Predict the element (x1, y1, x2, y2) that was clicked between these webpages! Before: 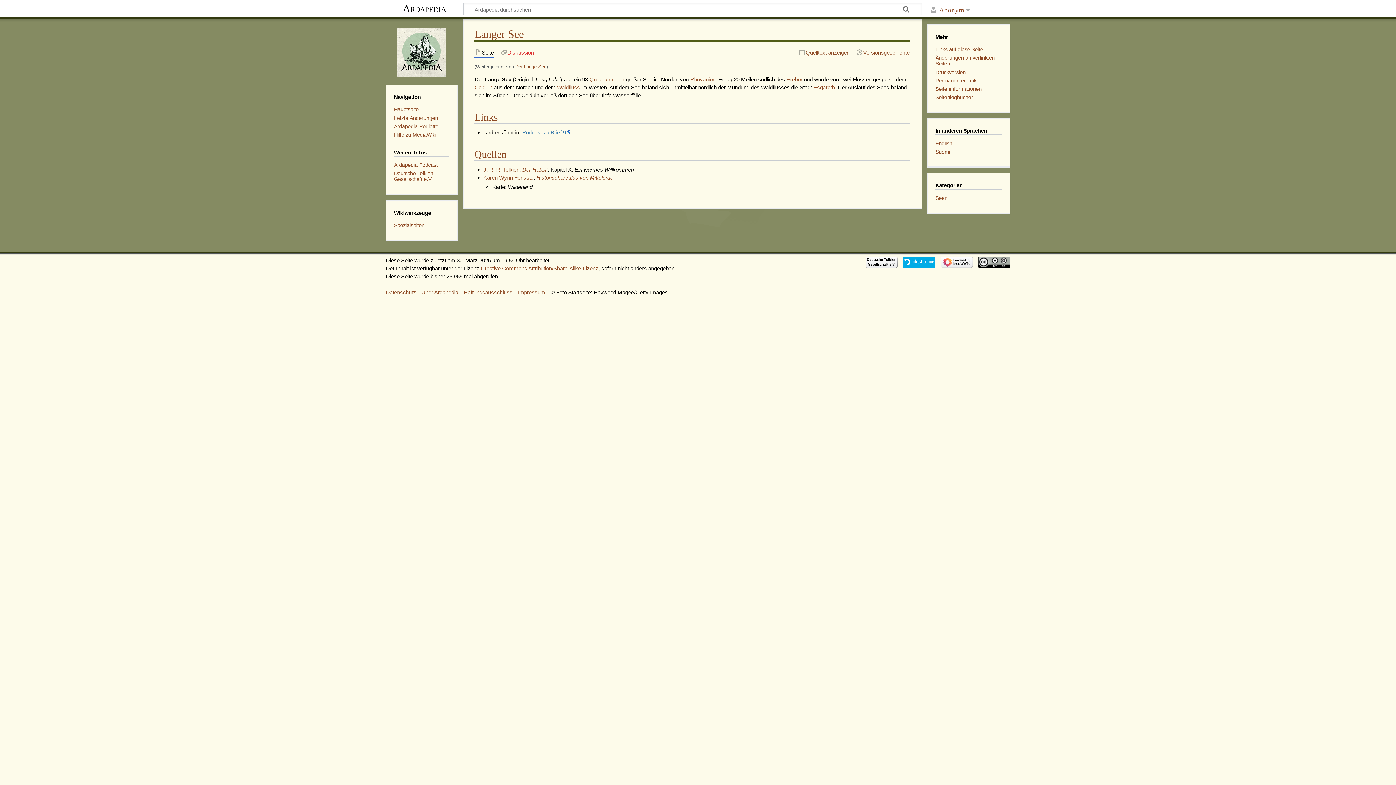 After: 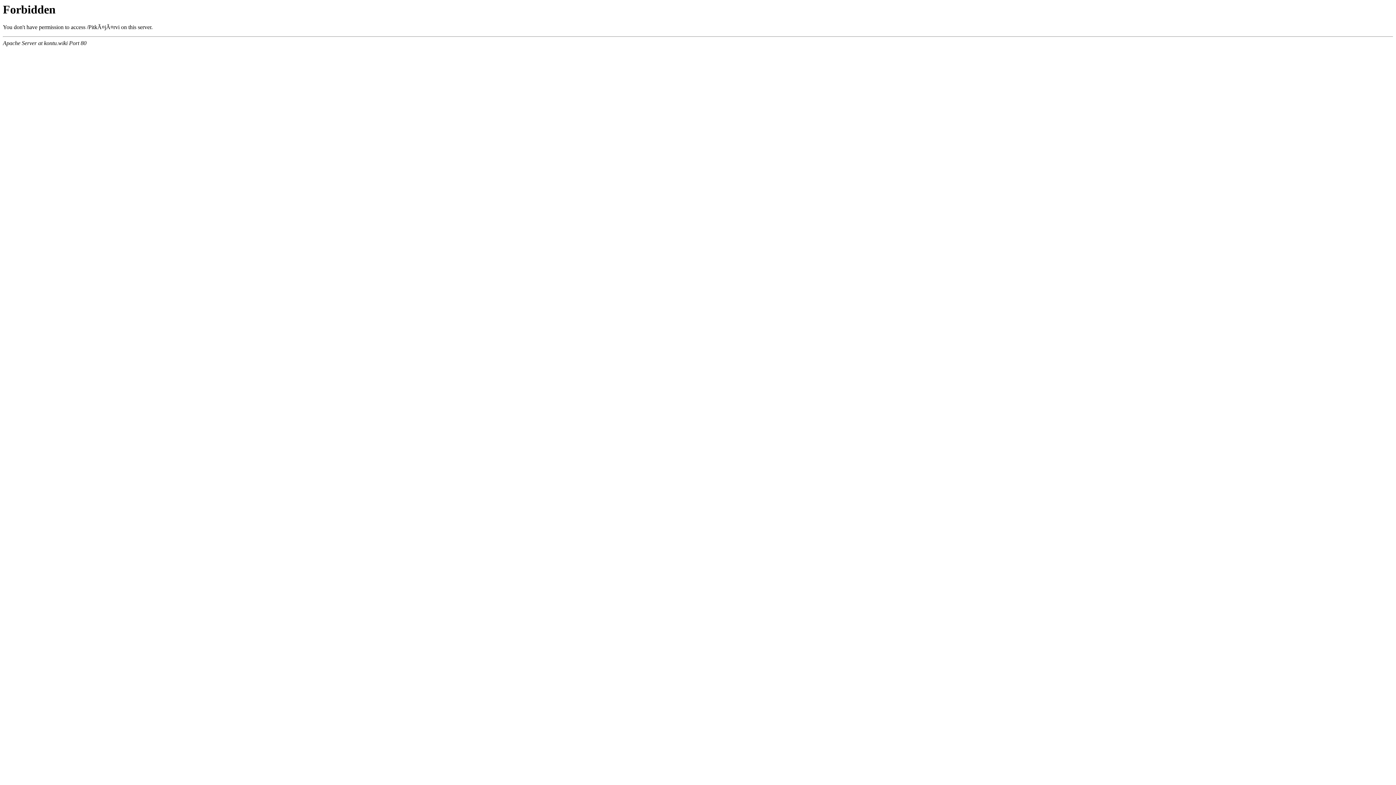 Action: bbox: (935, 149, 950, 154) label: Suomi